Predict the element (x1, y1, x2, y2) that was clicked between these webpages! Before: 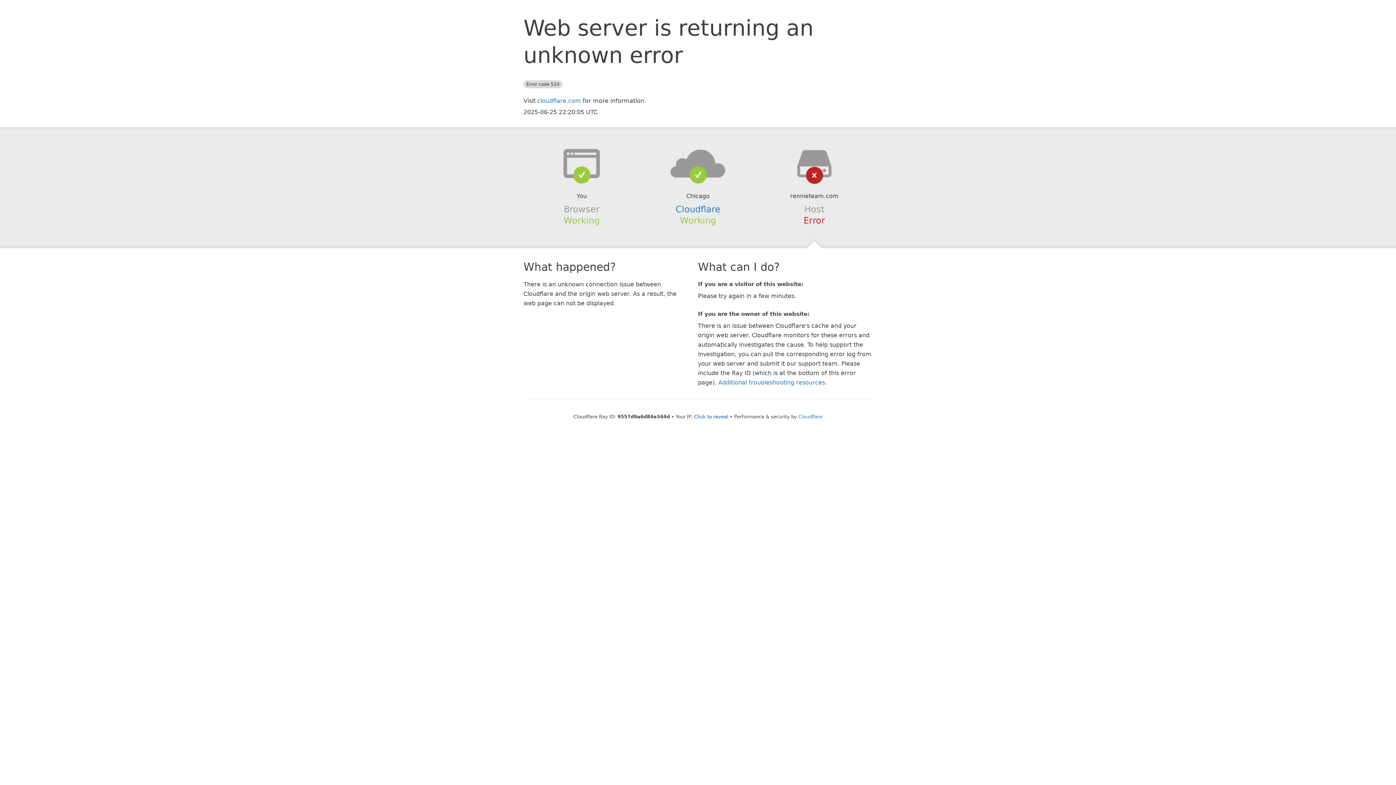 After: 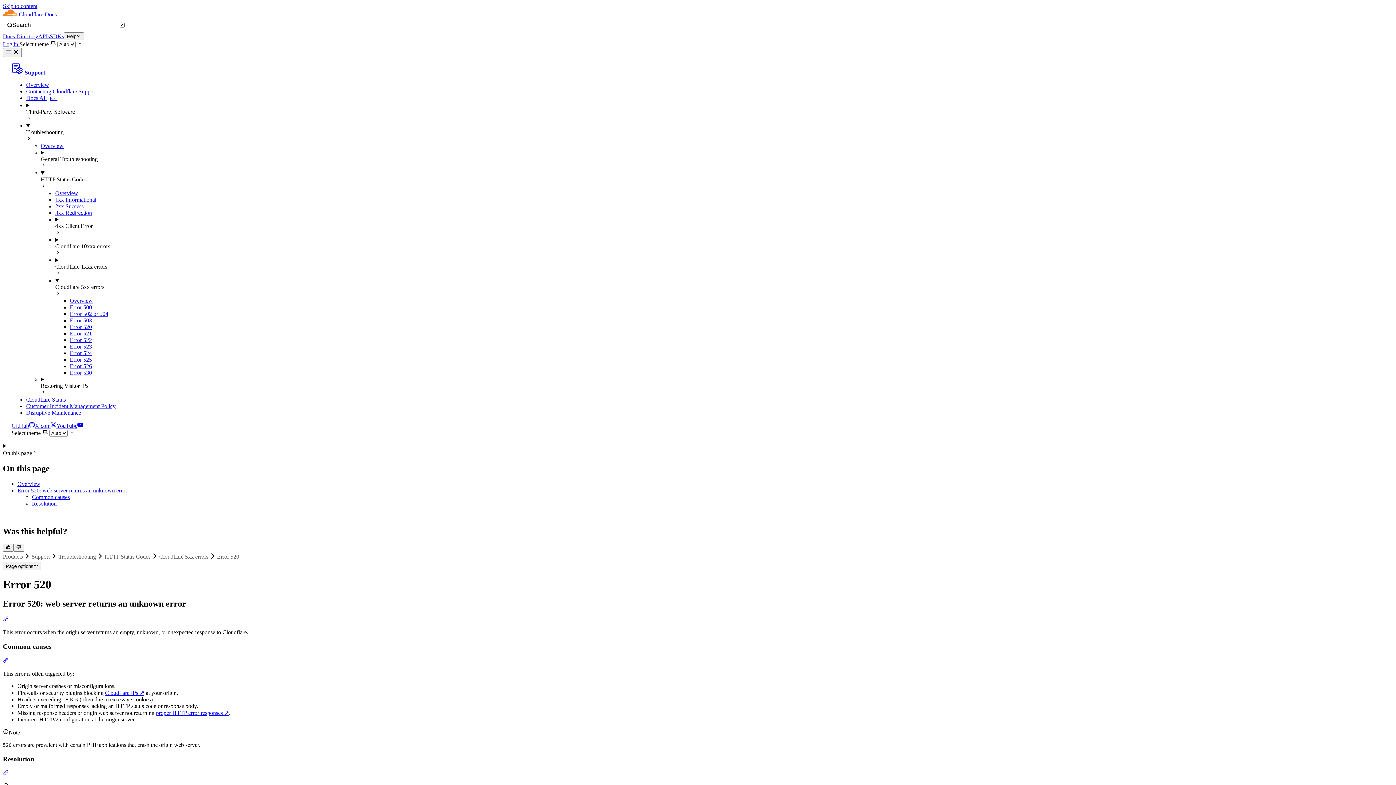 Action: label: Additional troubleshooting resources bbox: (718, 379, 825, 386)